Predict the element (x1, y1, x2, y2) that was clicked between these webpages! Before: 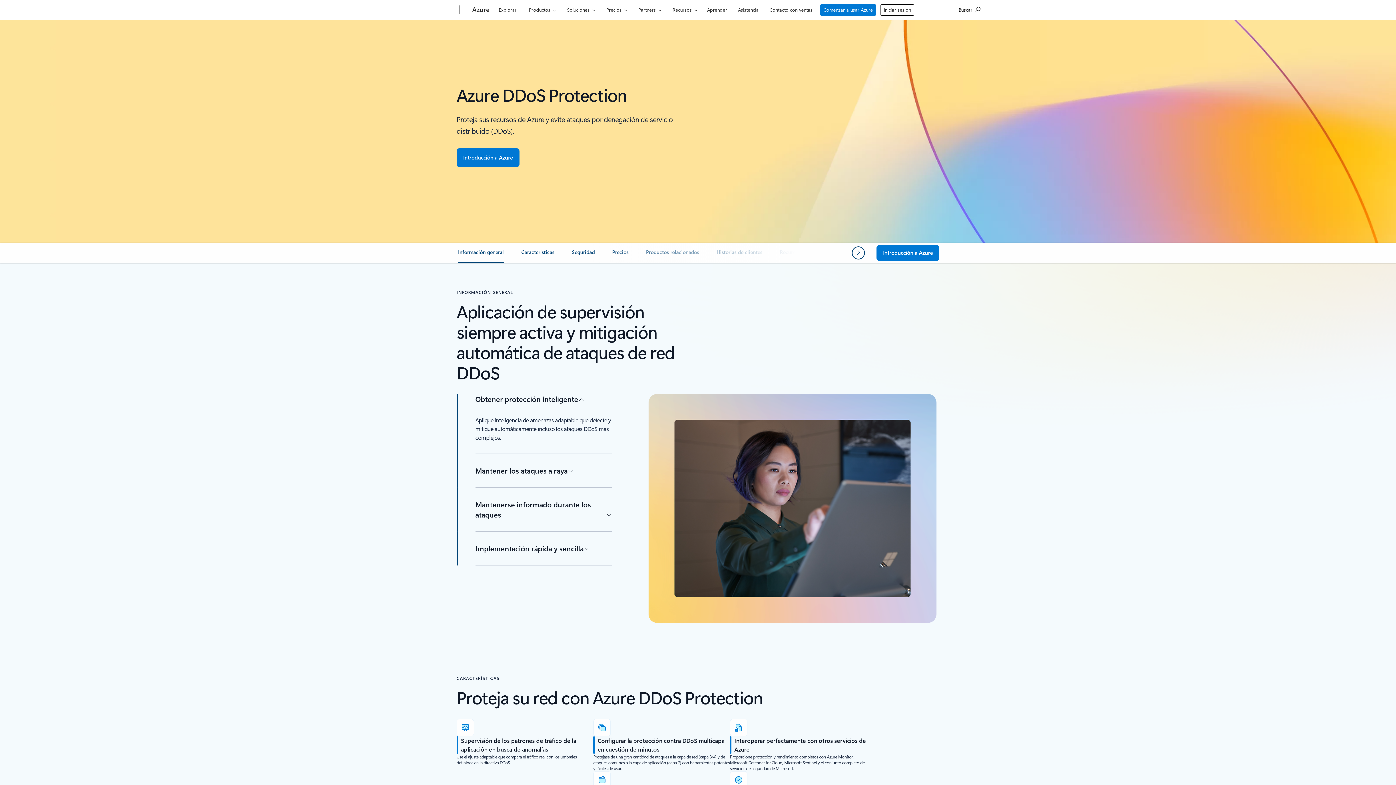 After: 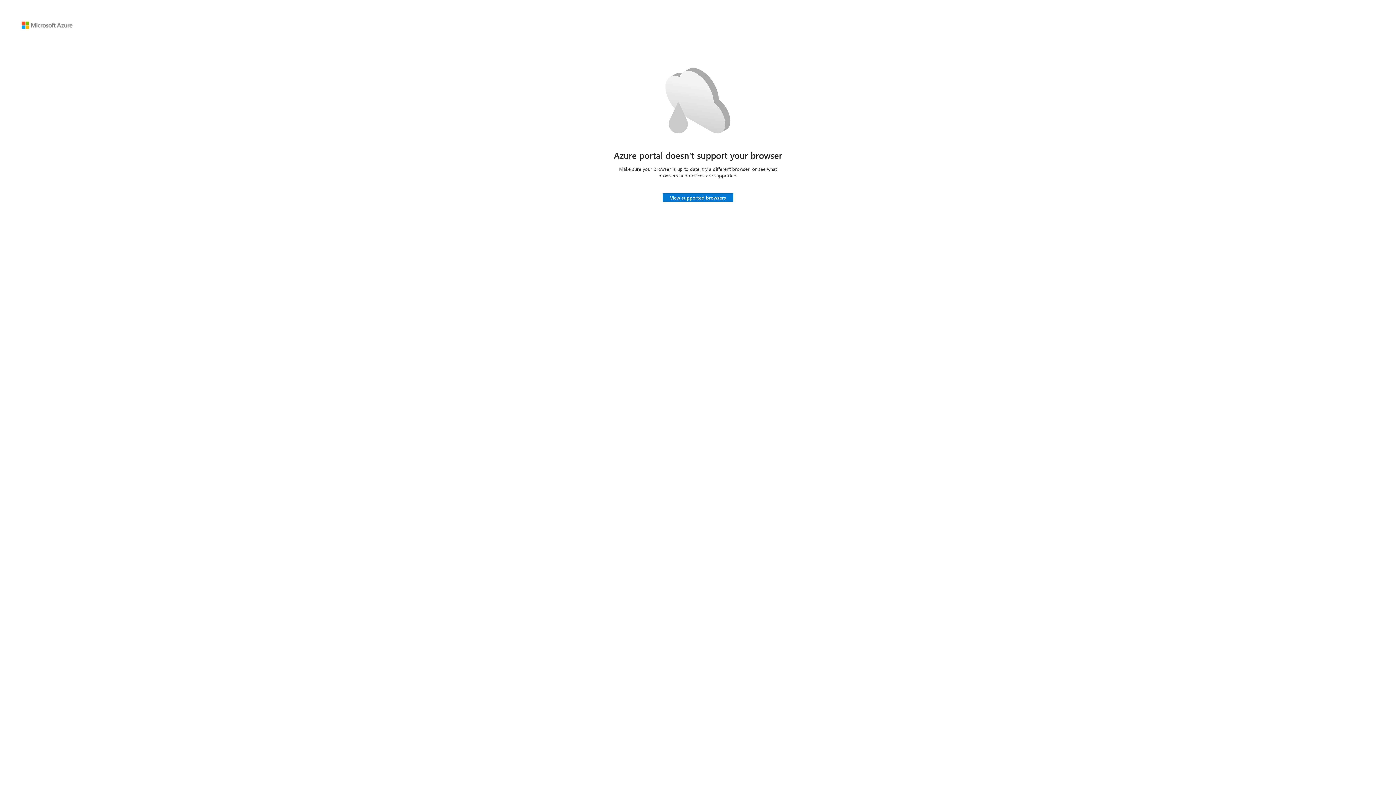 Action: label: Iniciar sesión bbox: (880, 4, 914, 15)